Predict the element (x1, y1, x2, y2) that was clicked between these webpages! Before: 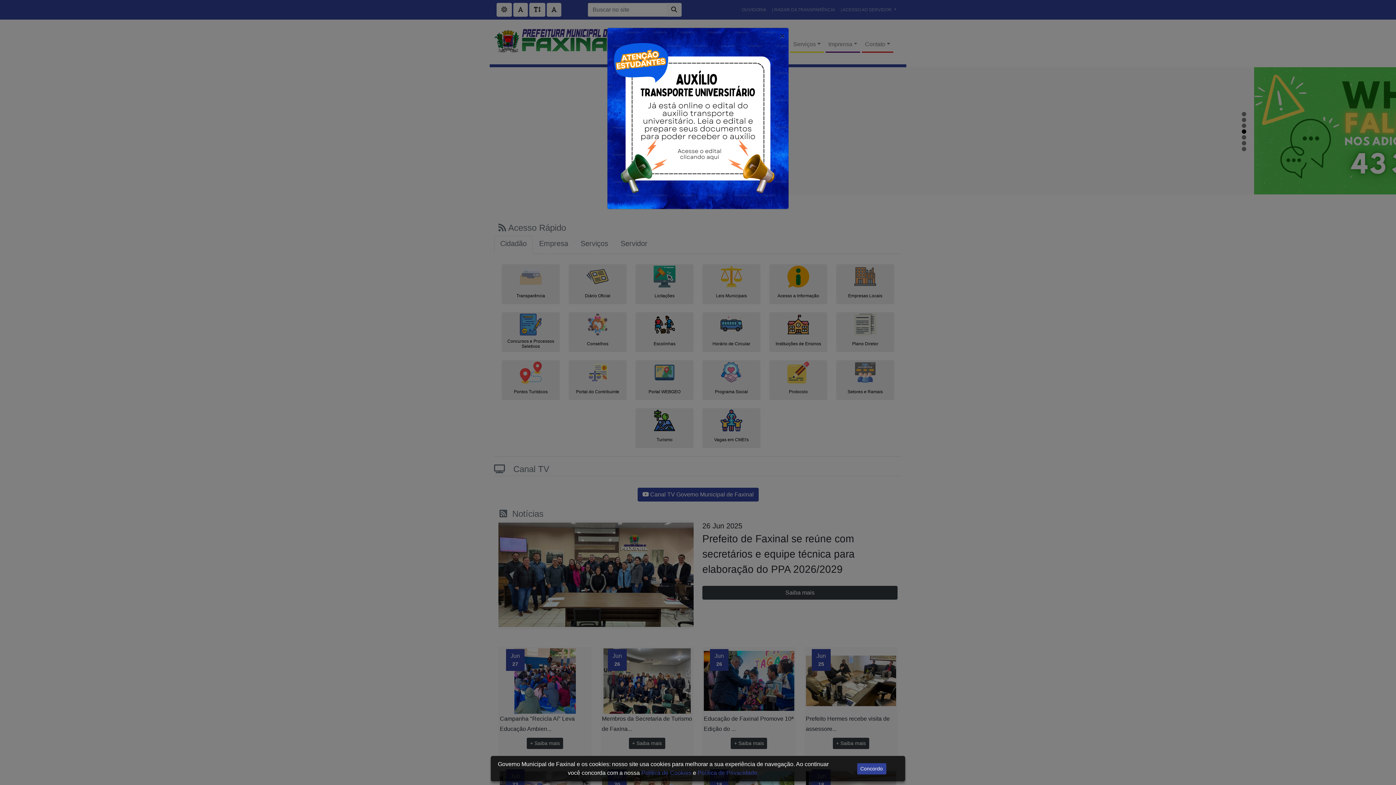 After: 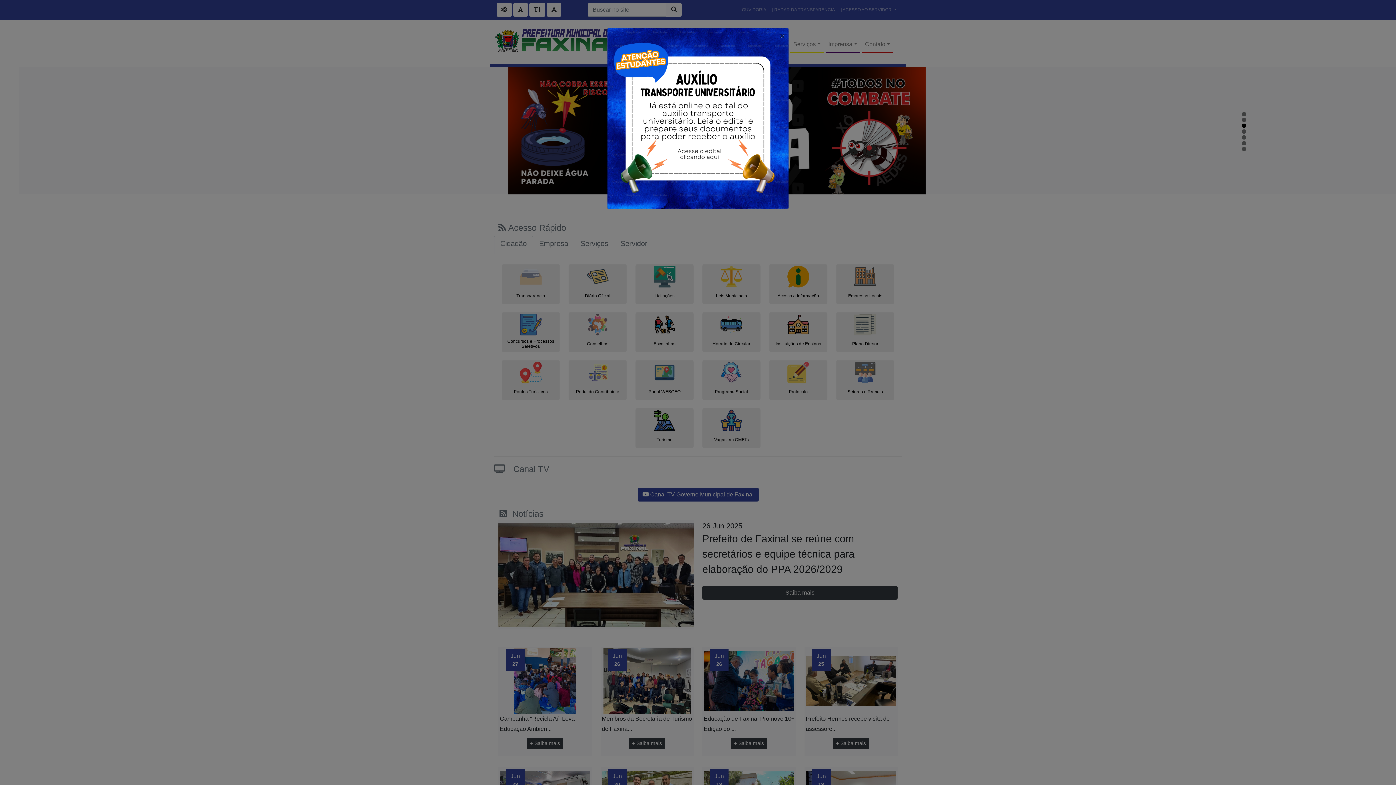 Action: bbox: (857, 763, 886, 774) label: Concordo